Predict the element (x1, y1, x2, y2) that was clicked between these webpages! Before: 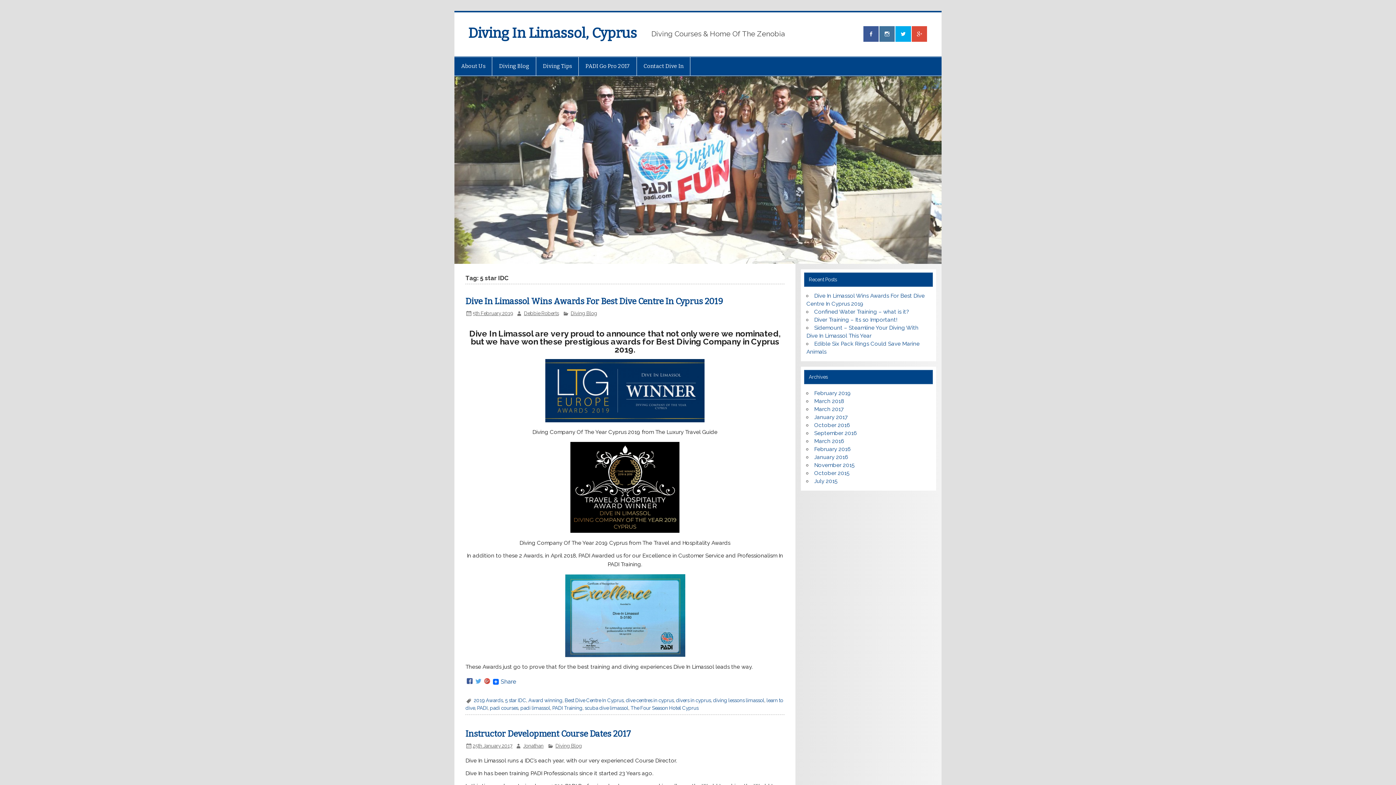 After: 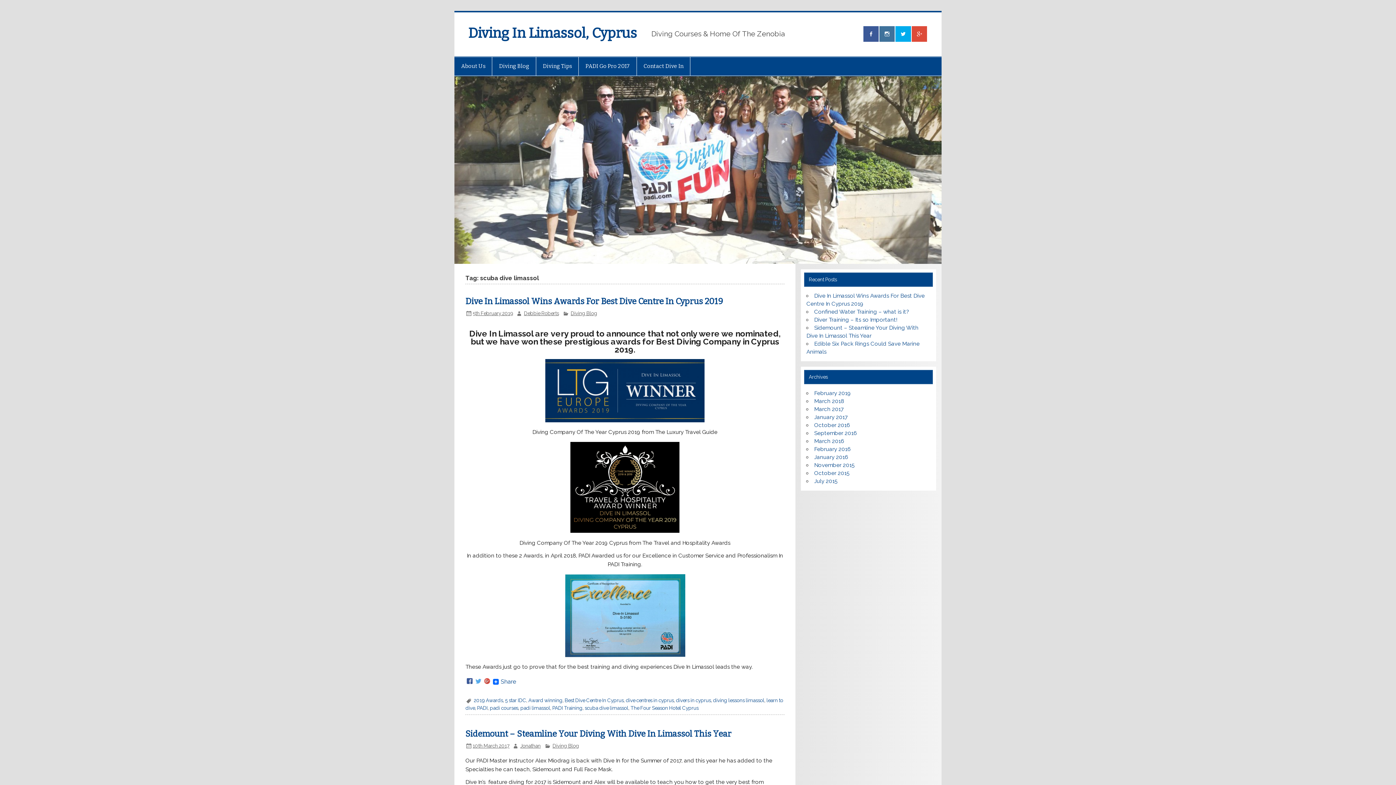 Action: label: scuba dive limassol bbox: (584, 705, 628, 711)